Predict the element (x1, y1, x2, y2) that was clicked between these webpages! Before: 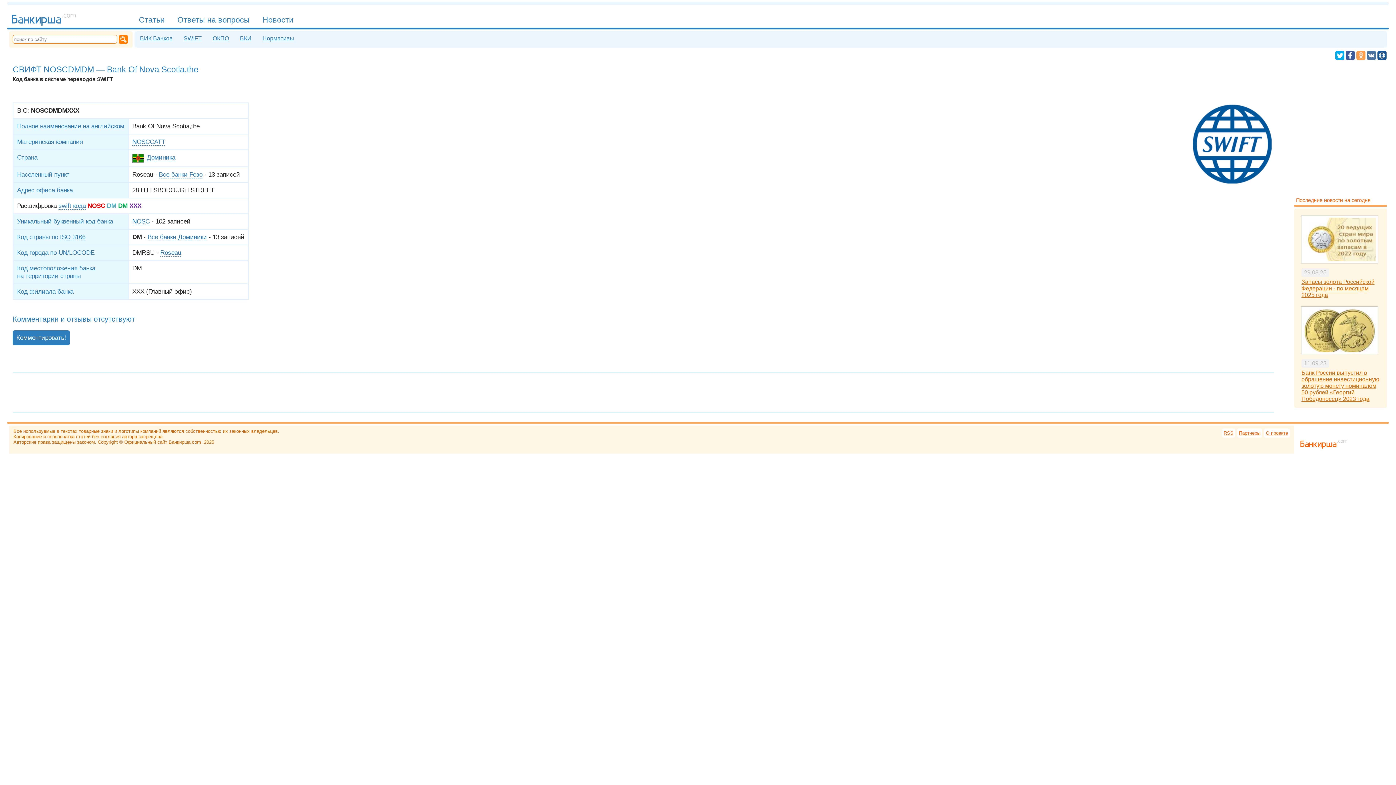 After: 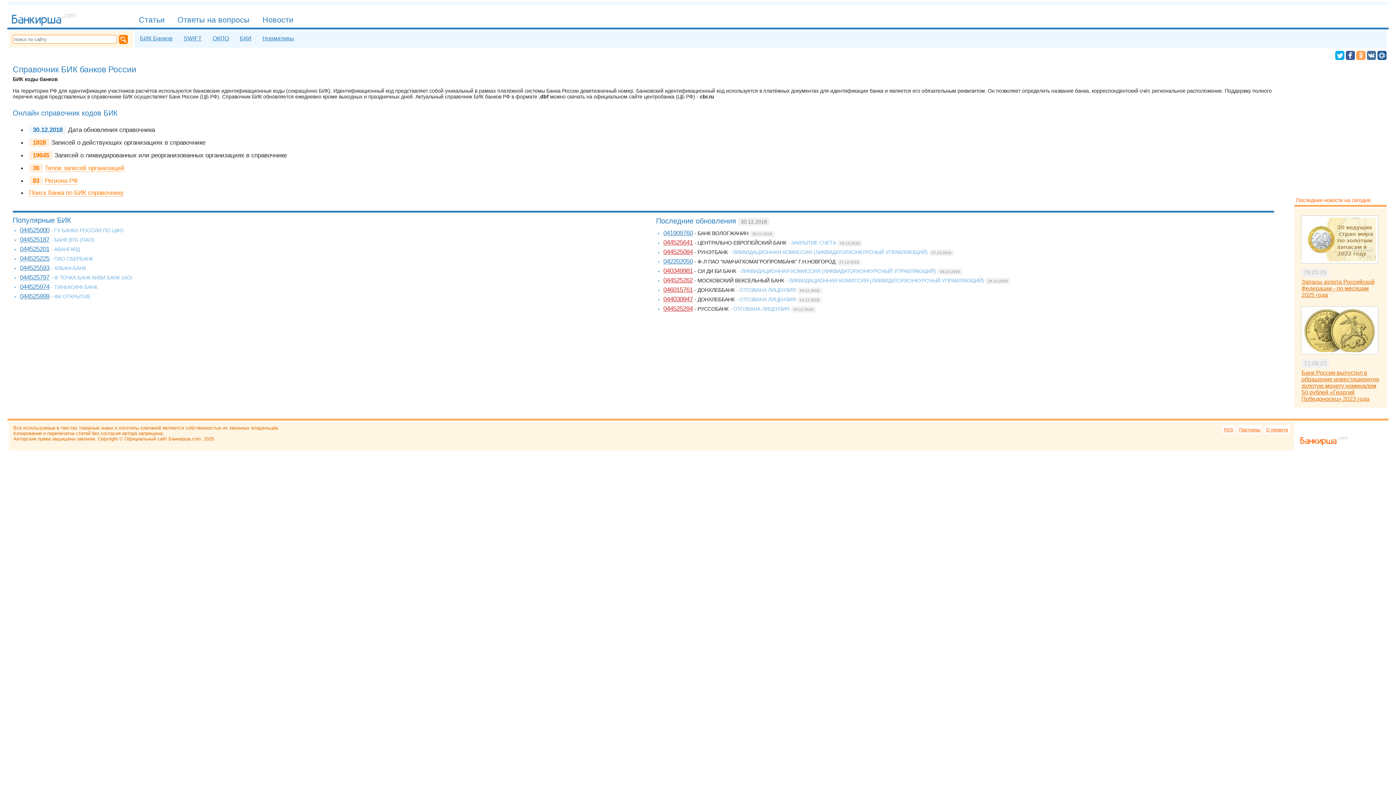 Action: label: БИК Банков bbox: (136, 33, 176, 44)